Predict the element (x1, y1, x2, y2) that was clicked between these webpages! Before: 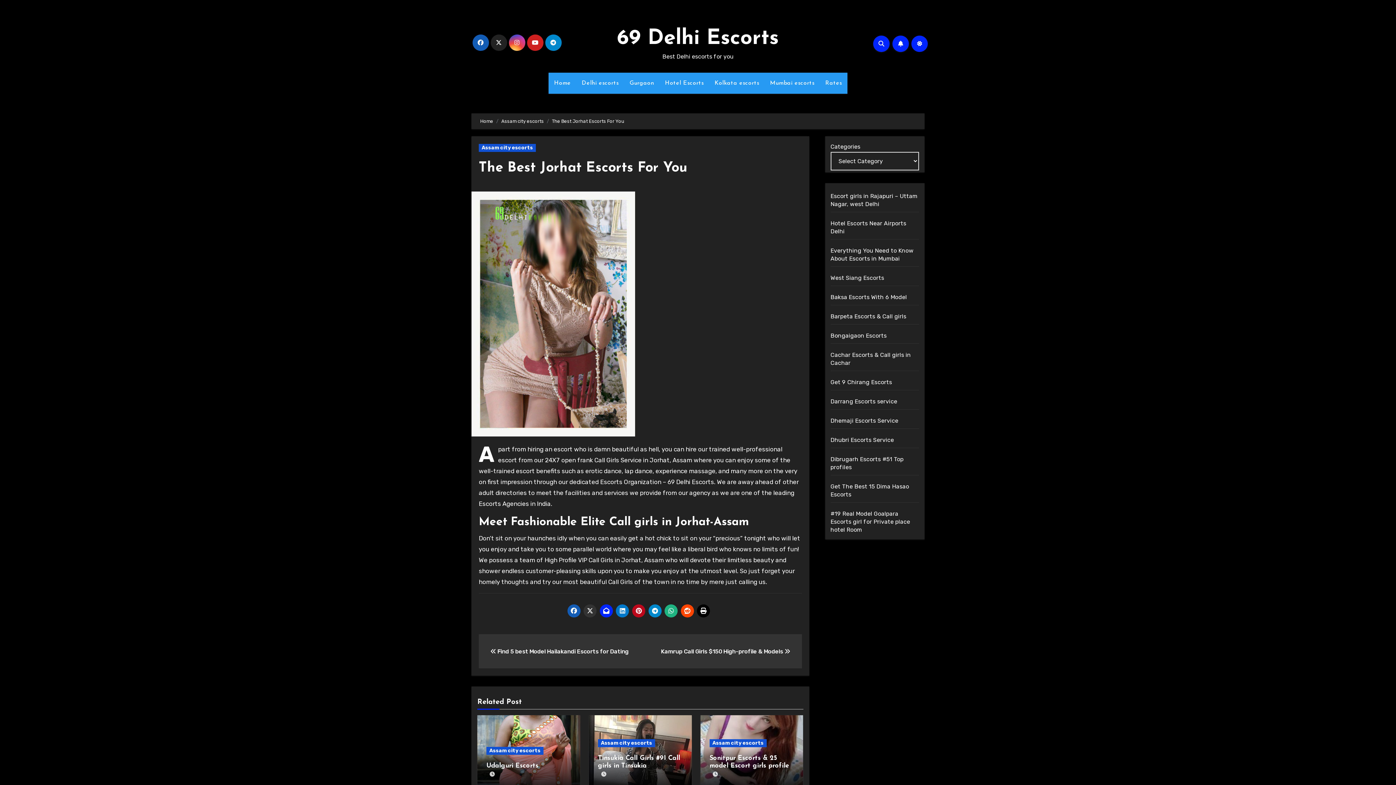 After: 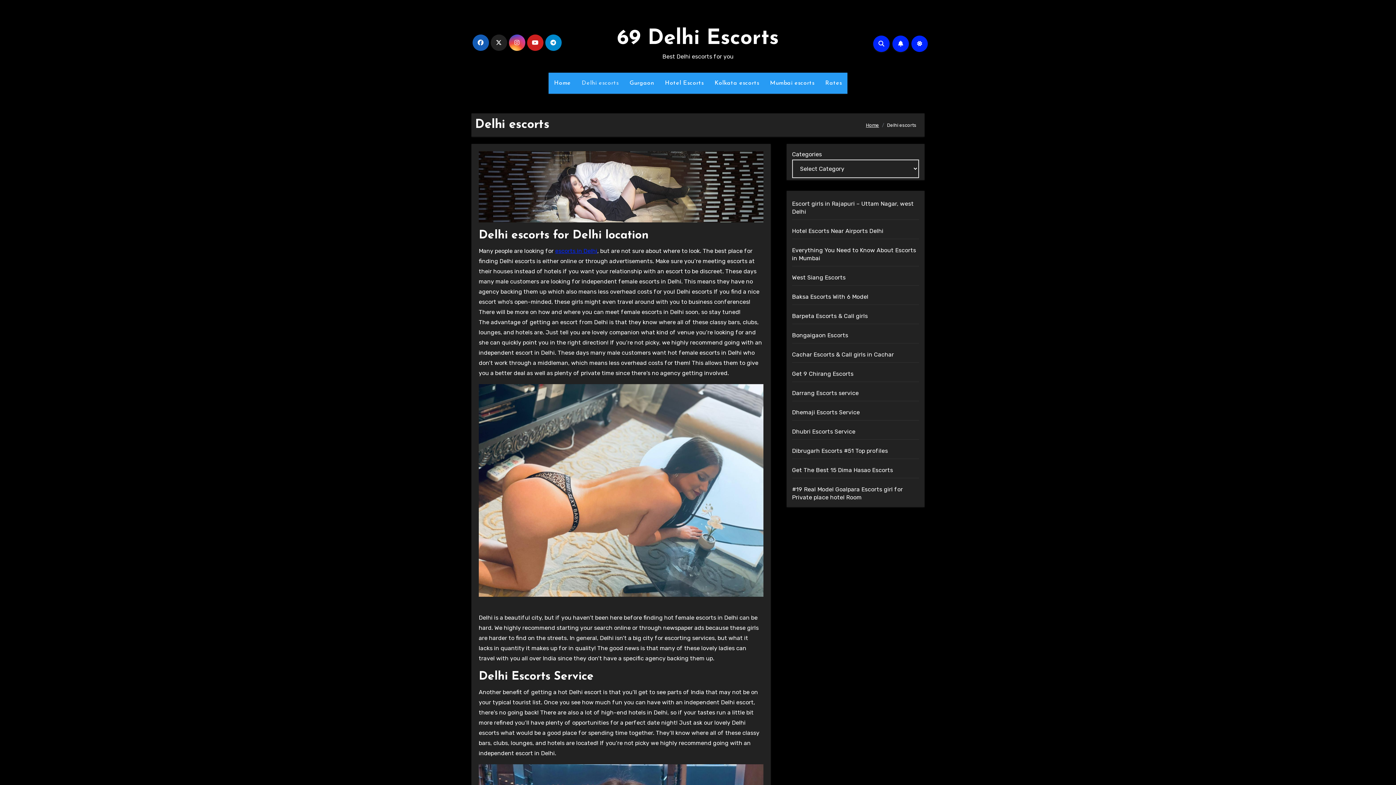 Action: bbox: (576, 72, 624, 93) label: Delhi escorts